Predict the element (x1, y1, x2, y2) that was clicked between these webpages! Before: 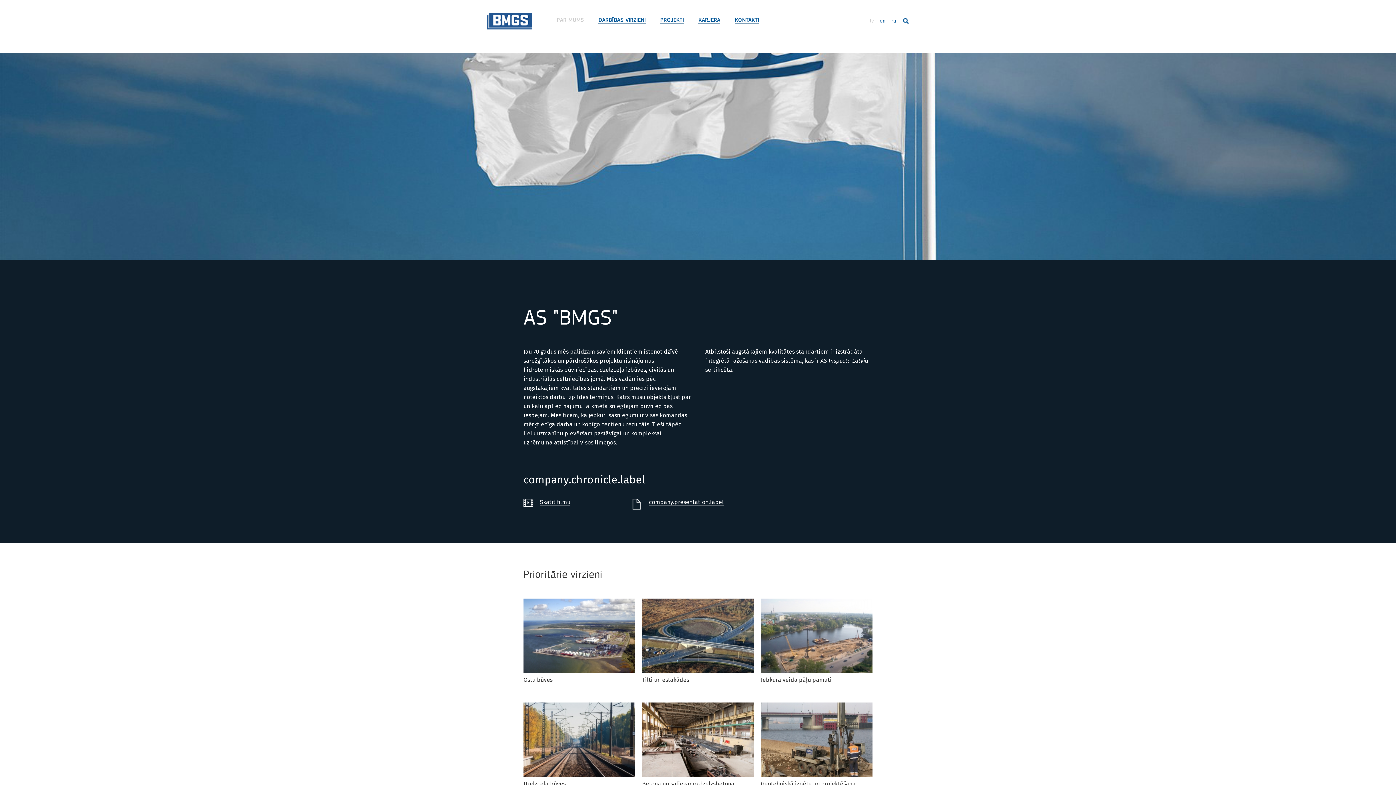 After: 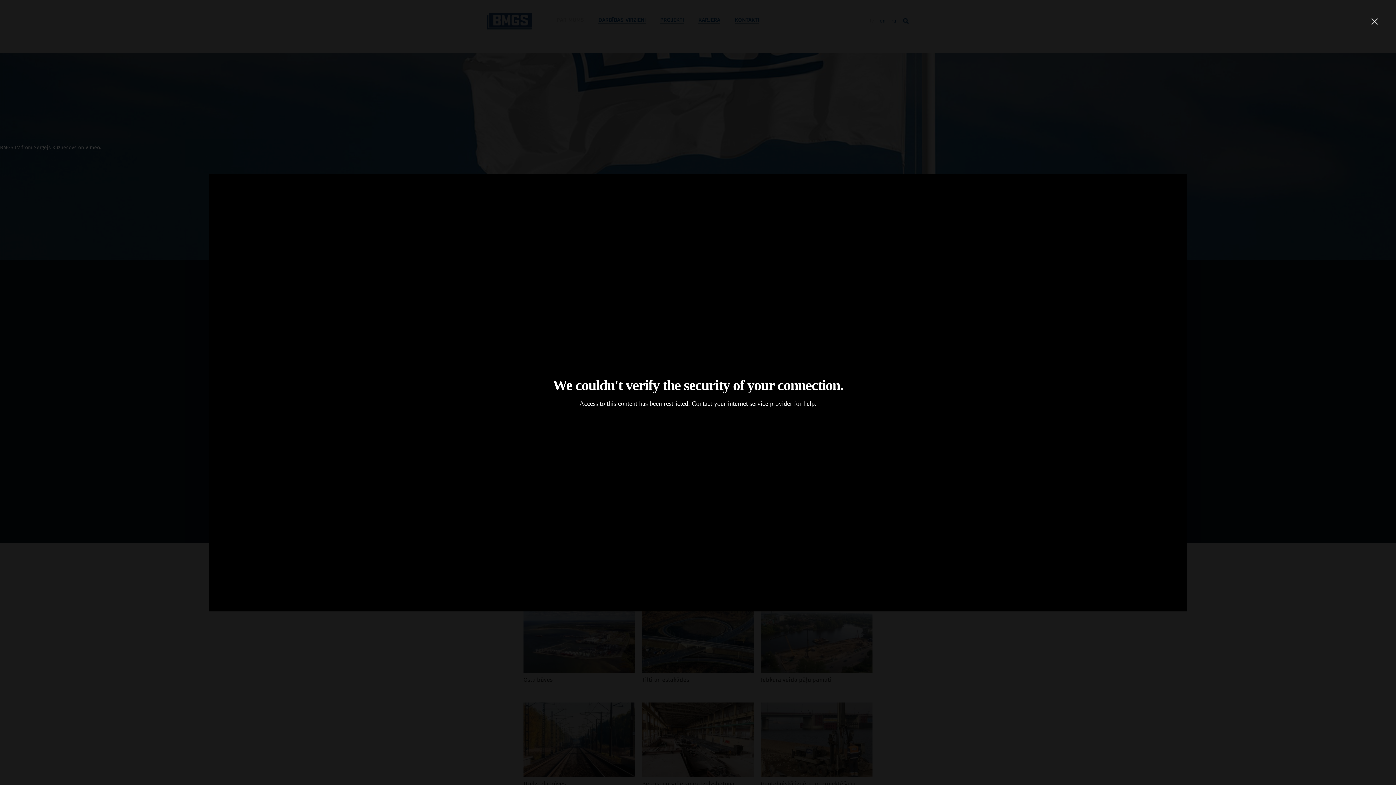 Action: label: Skatīt filmu bbox: (540, 499, 570, 505)